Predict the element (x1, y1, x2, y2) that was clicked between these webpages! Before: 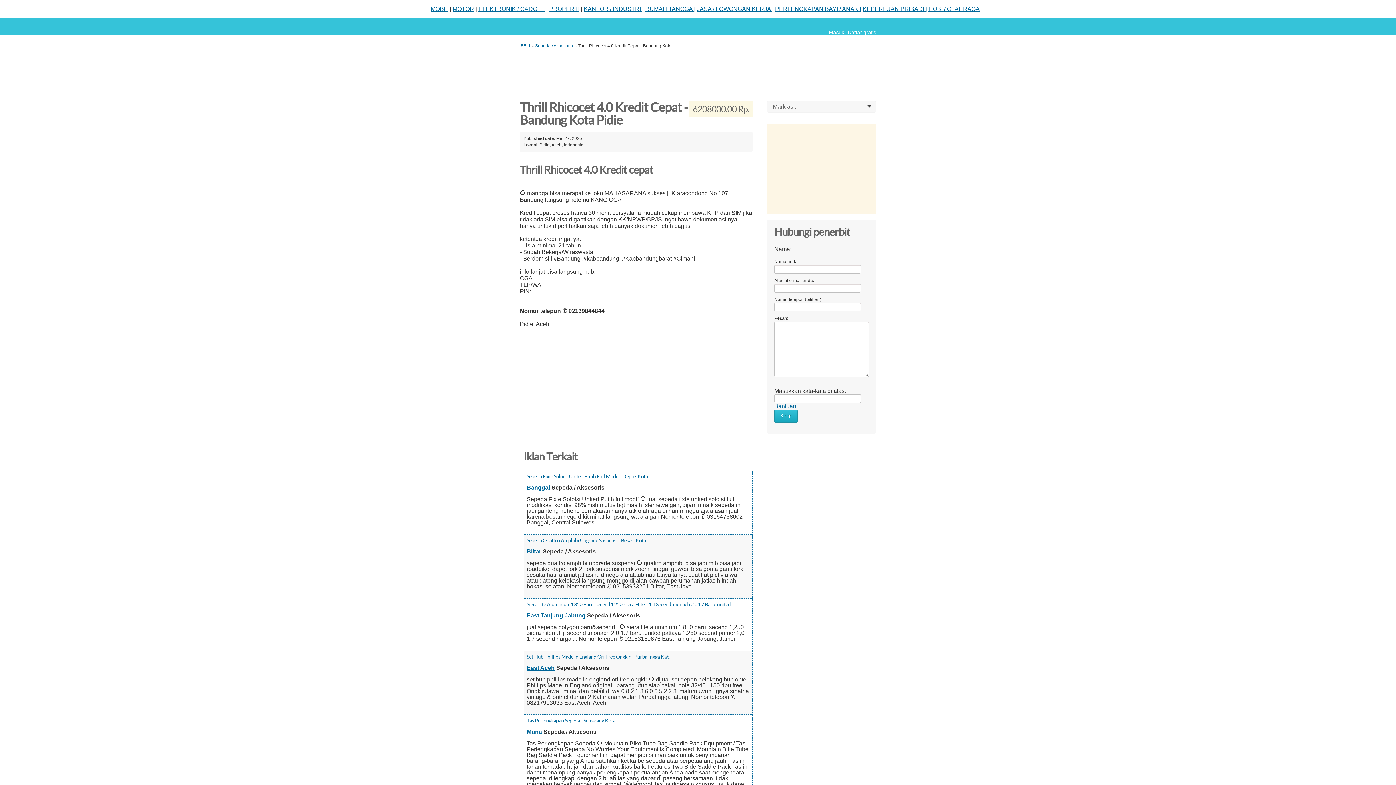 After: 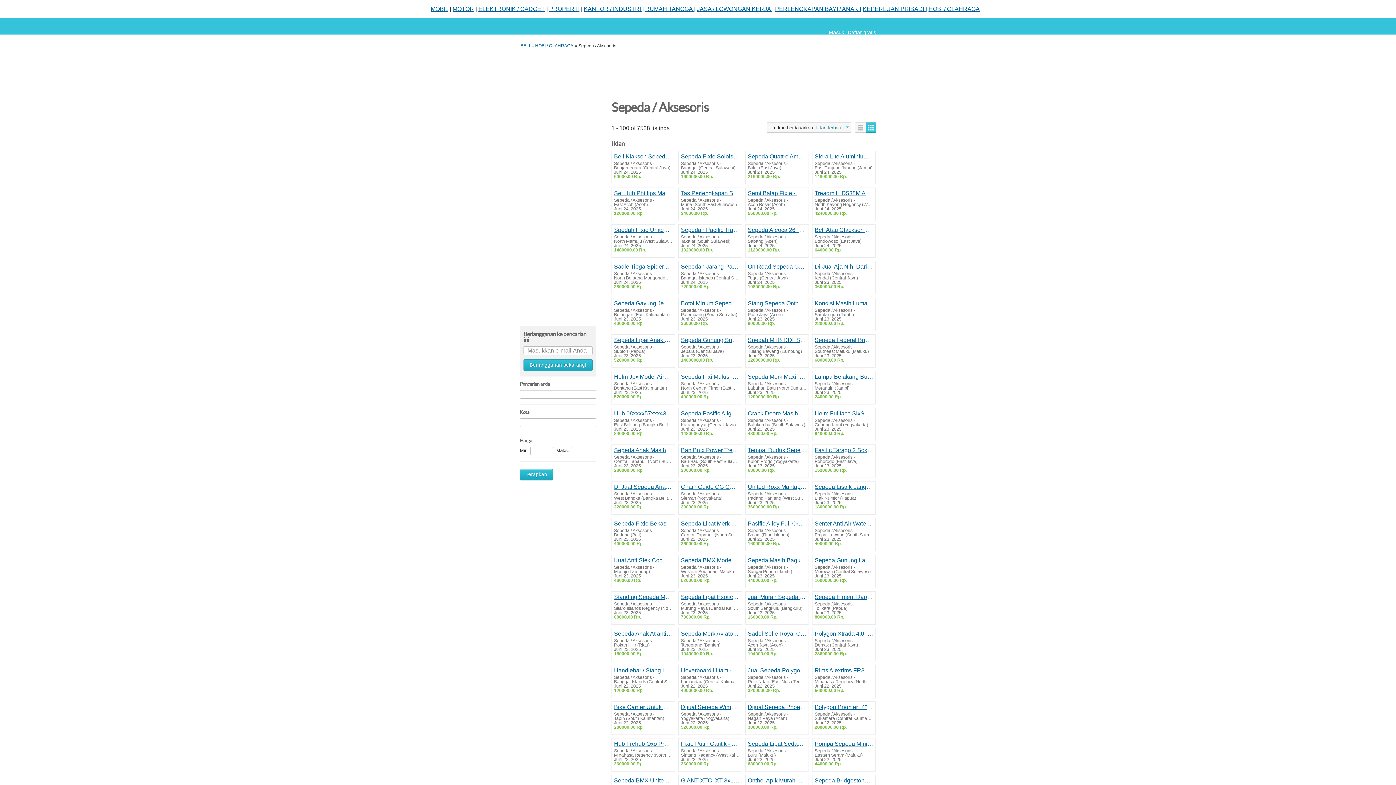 Action: bbox: (535, 43, 573, 48) label: Sepeda / Aksesoris